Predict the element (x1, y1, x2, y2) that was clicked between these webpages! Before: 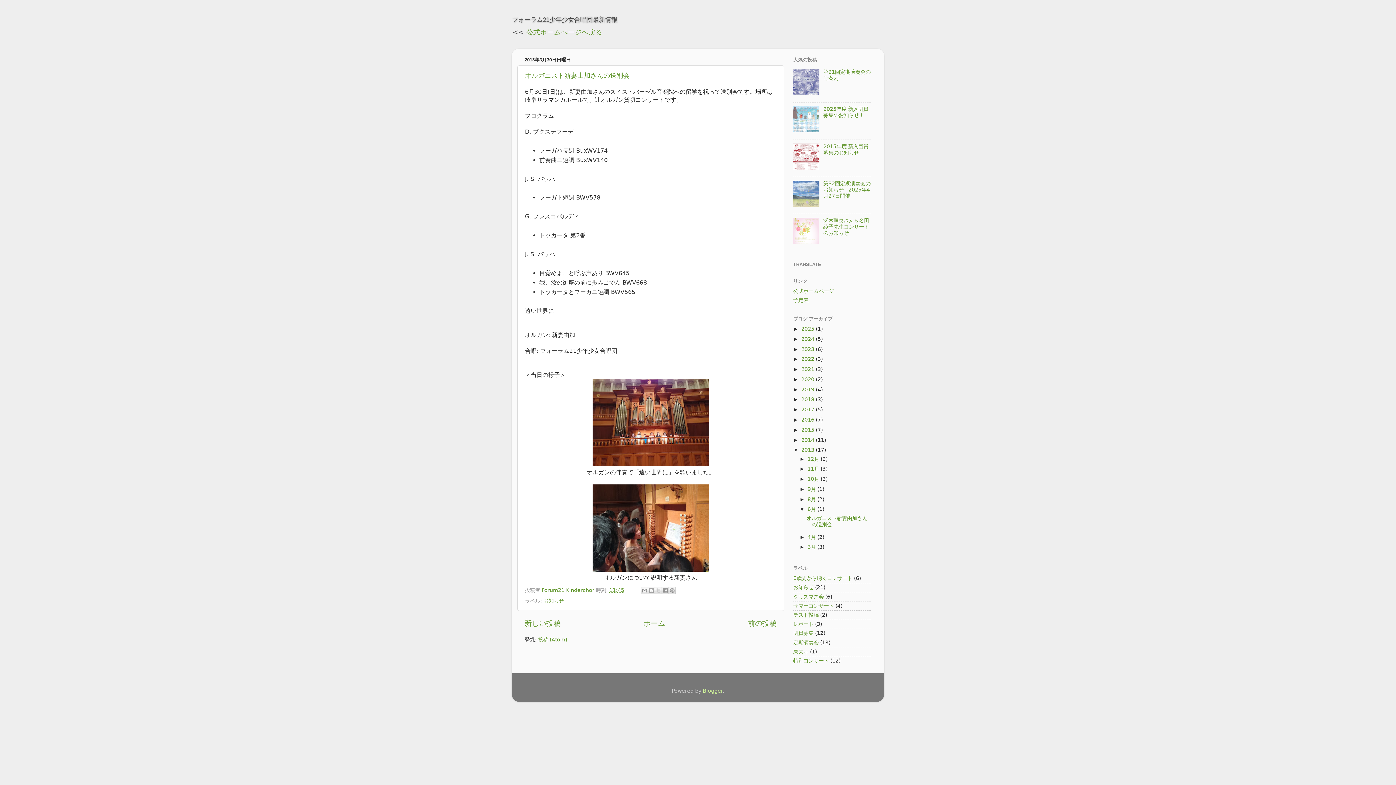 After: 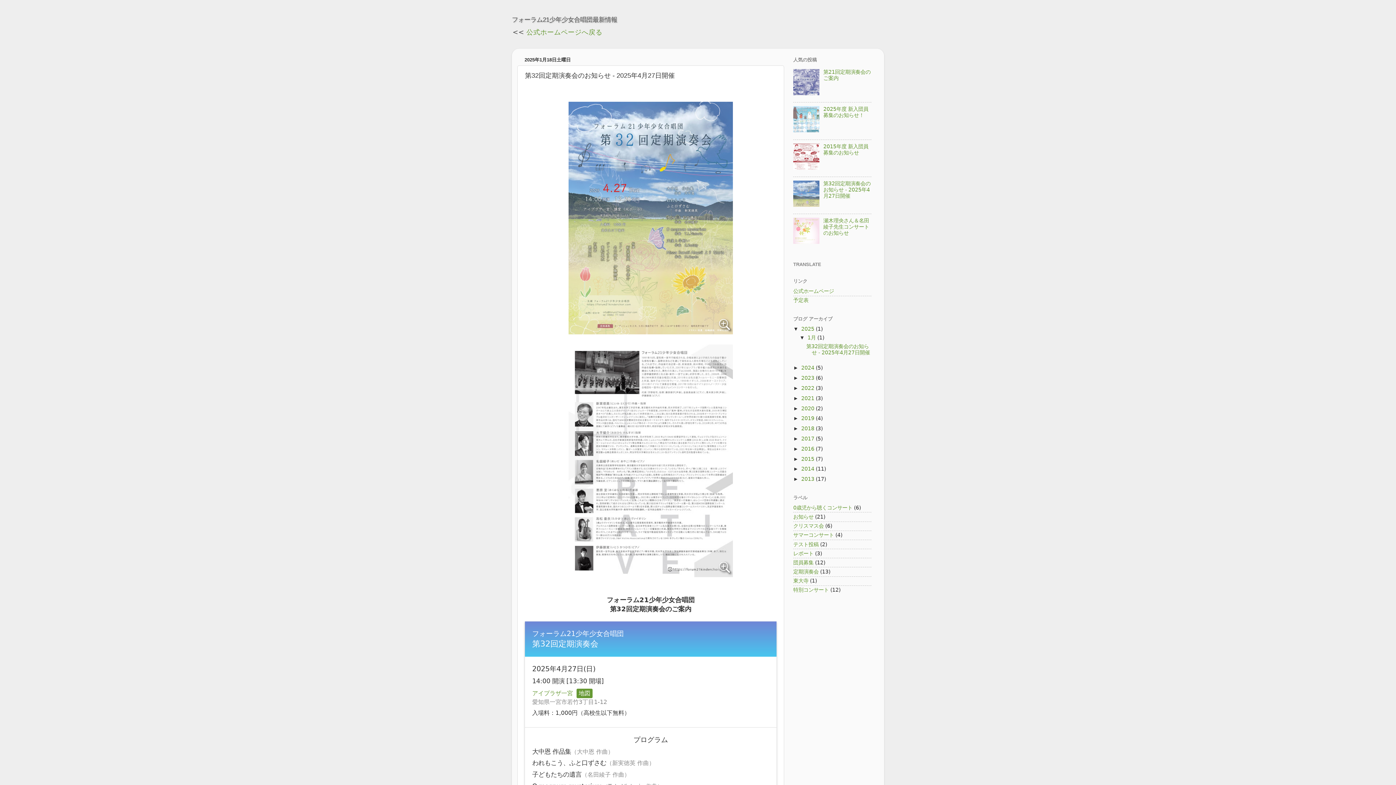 Action: label: 第32回定期演奏会のお知らせ - 2025年4月27日開催 bbox: (823, 180, 870, 198)